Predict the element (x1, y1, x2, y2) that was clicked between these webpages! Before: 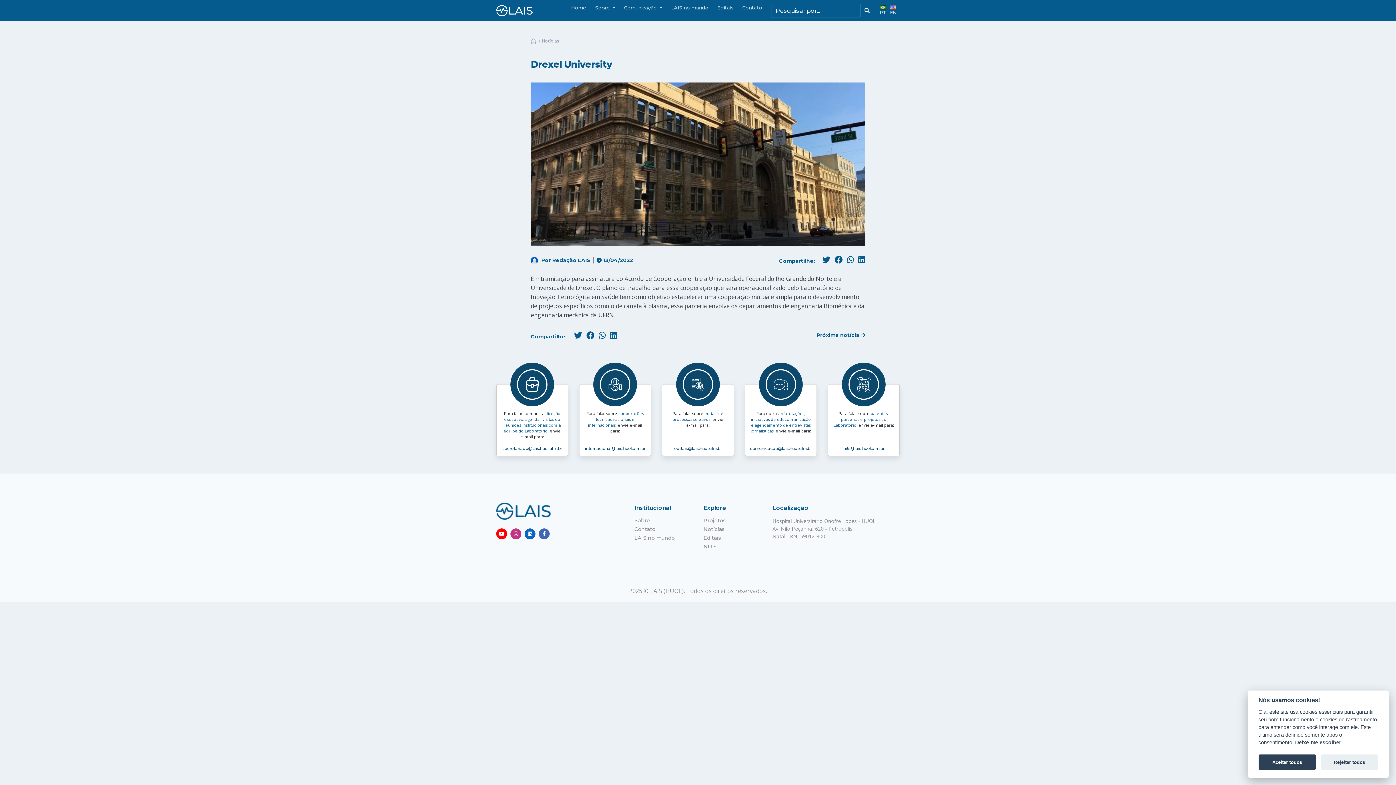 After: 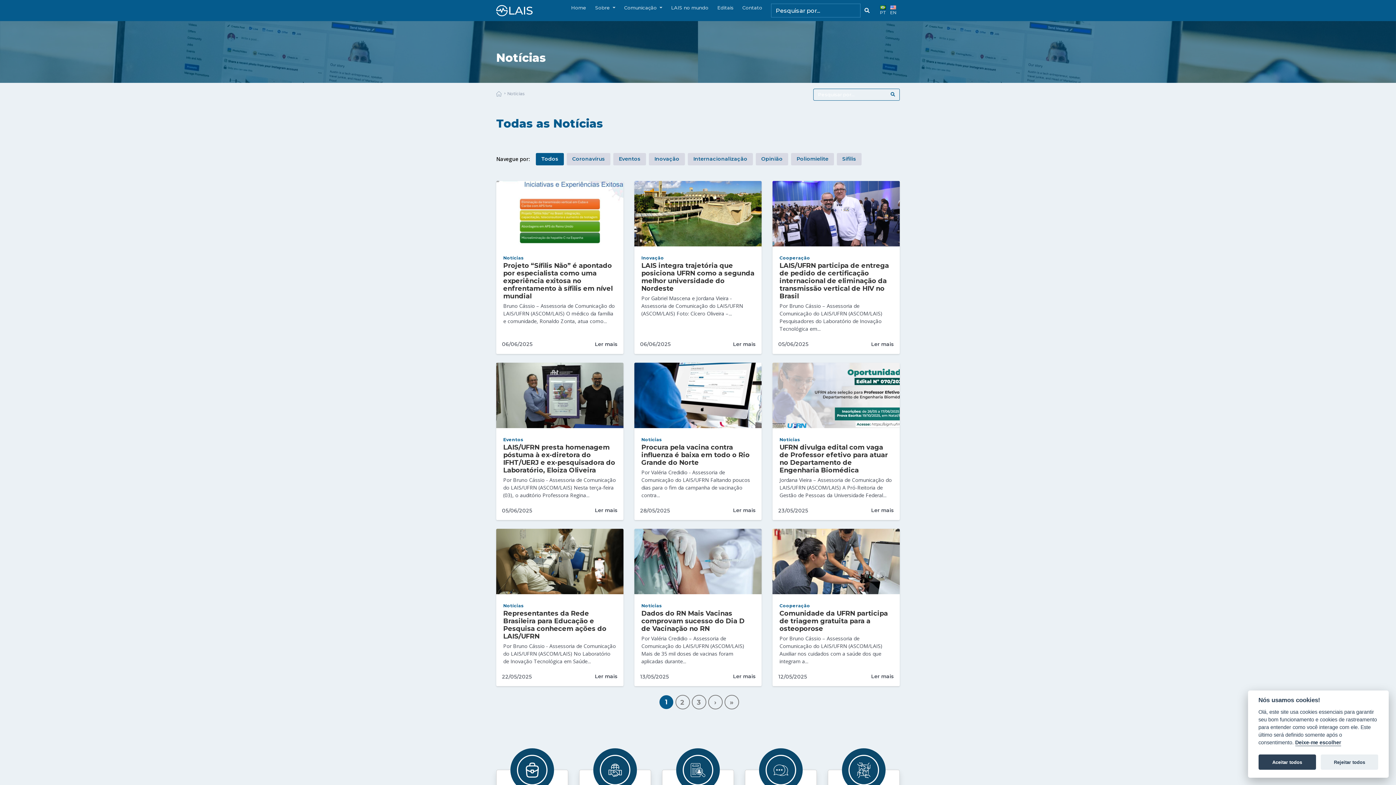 Action: bbox: (541, 38, 559, 43) label: Notícias